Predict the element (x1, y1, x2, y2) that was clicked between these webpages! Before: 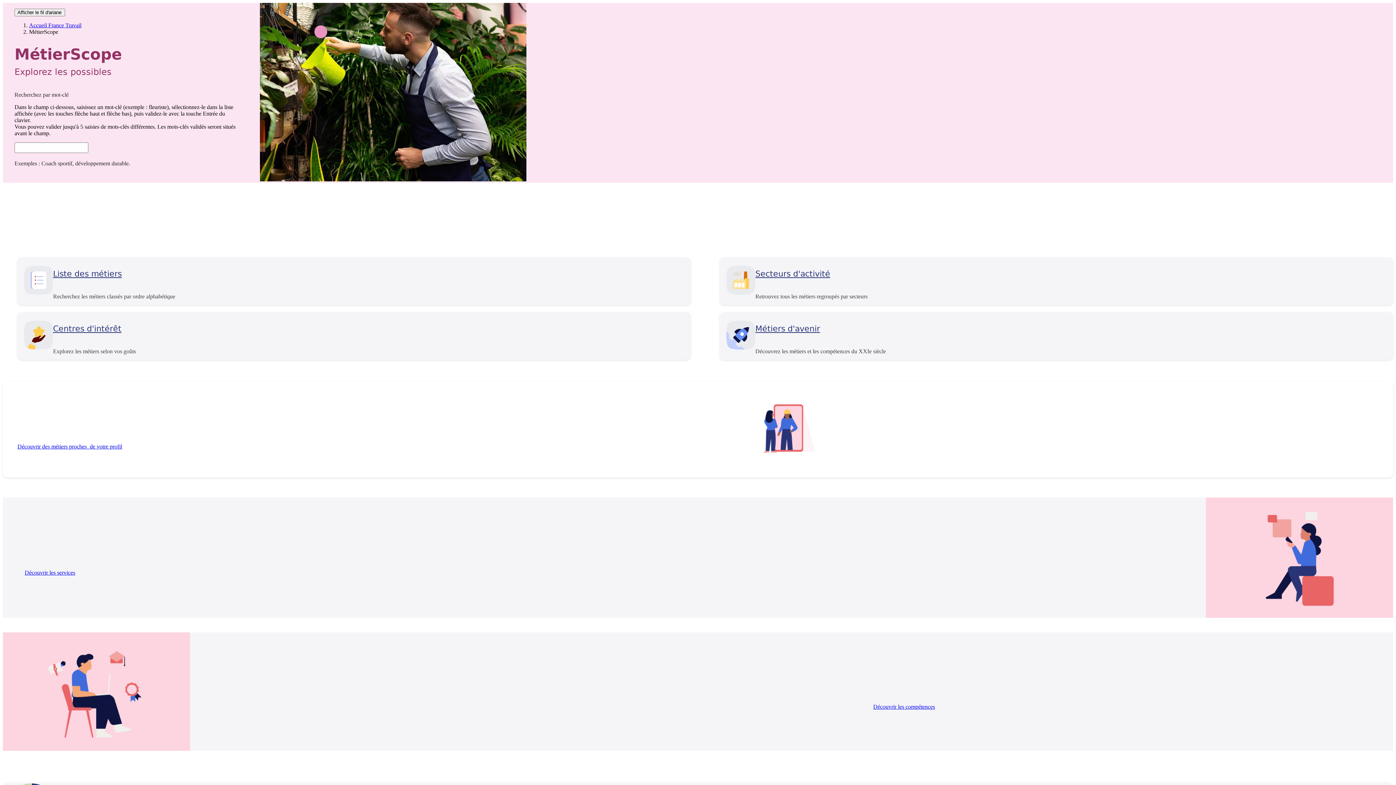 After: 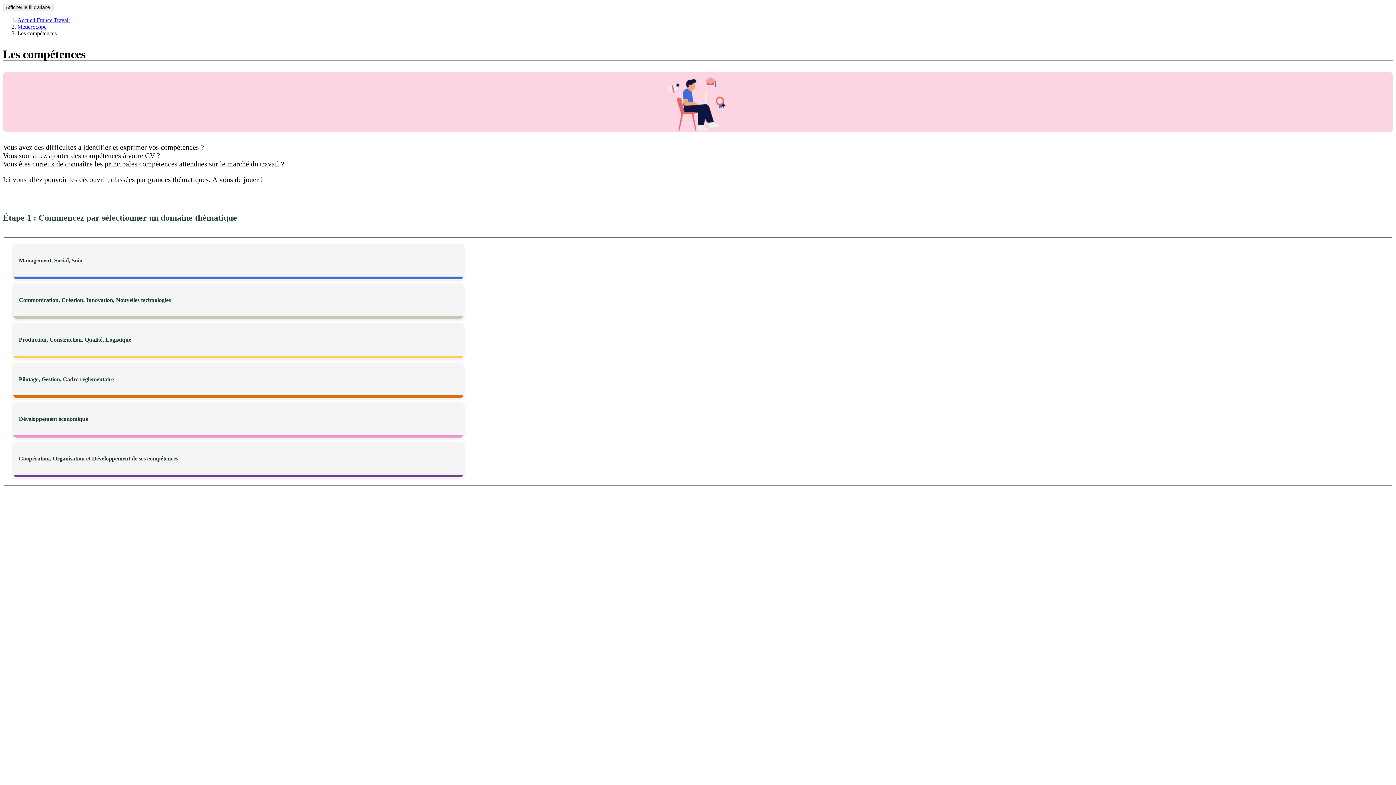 Action: label: Découvrir les compétences bbox: (873, 703, 938, 710)